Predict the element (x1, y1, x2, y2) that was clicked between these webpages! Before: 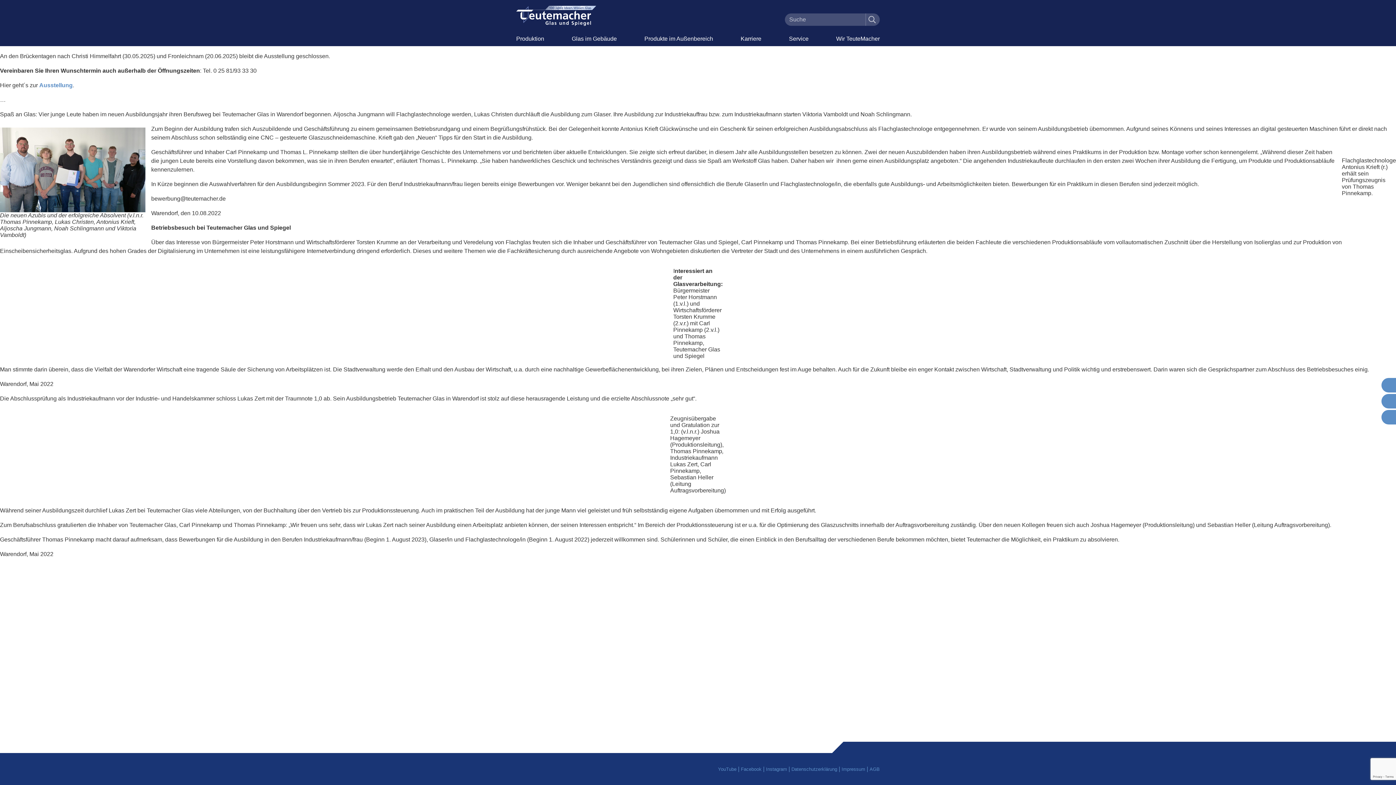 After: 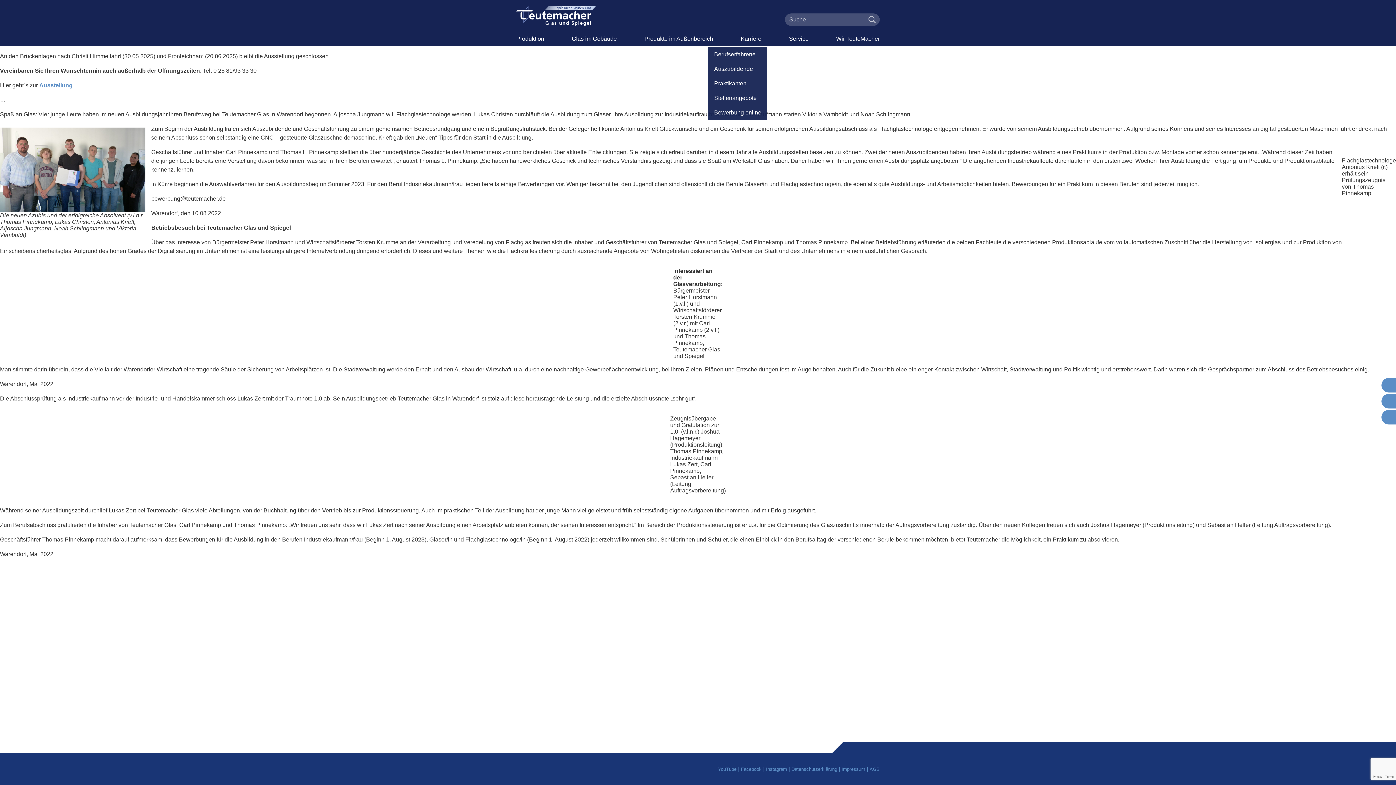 Action: label: Karriere bbox: (735, 31, 767, 46)